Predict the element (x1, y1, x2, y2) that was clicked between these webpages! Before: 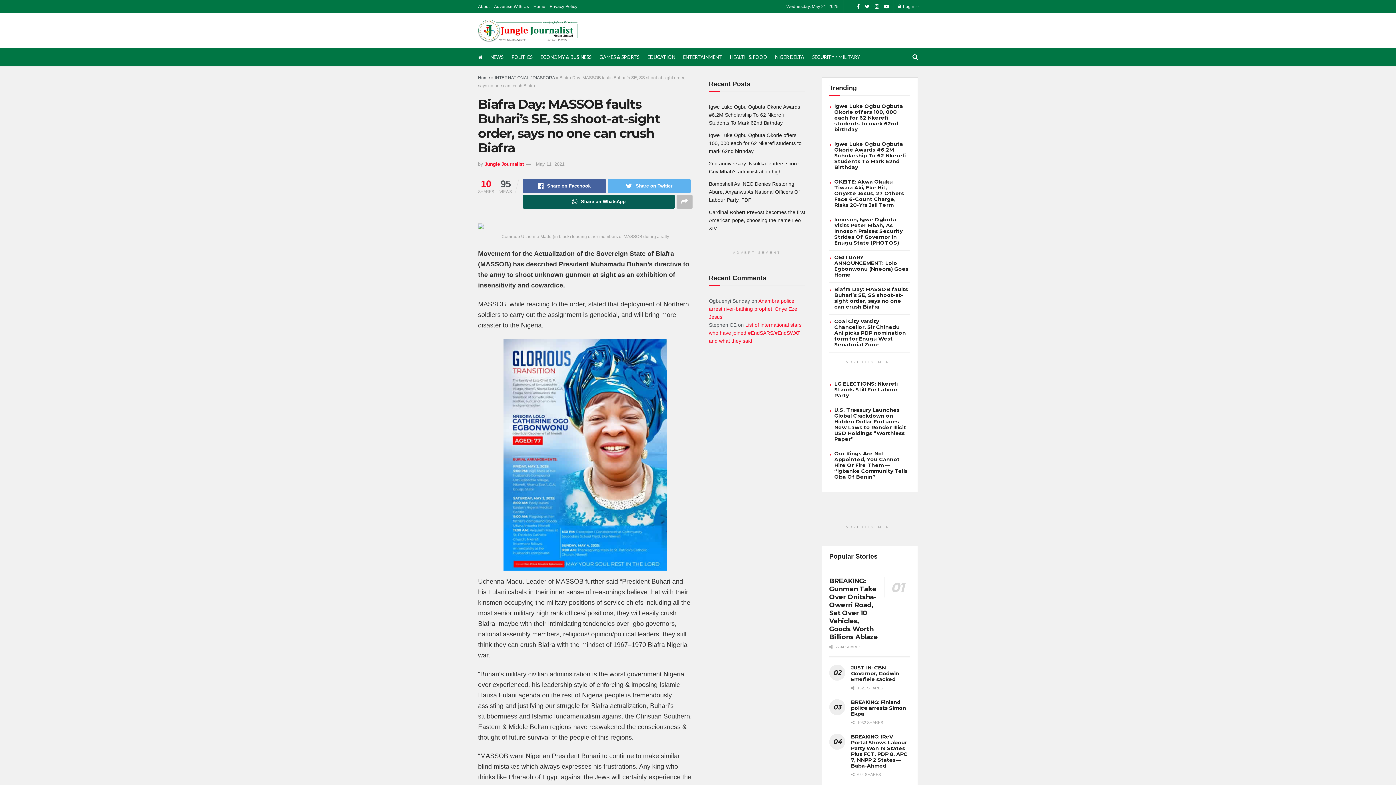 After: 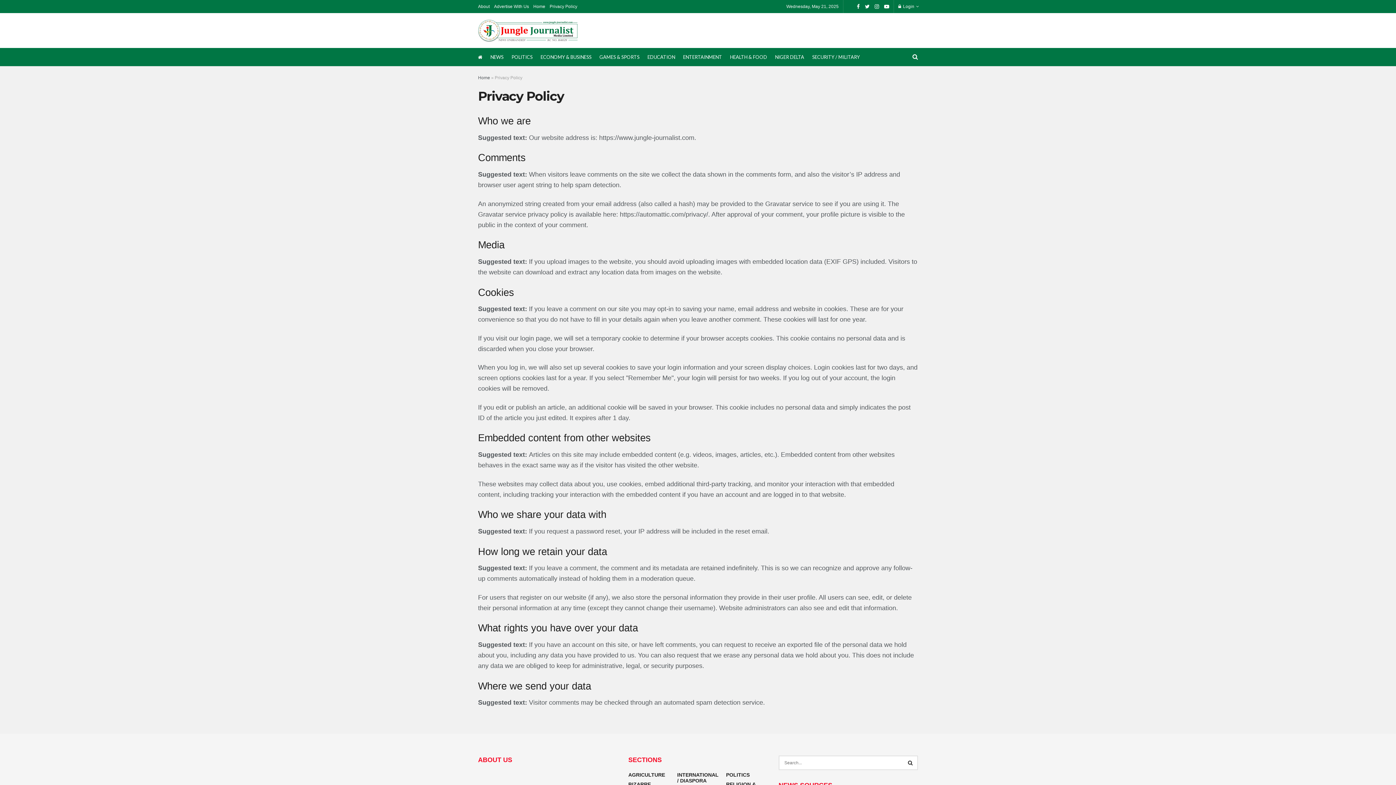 Action: bbox: (549, 0, 577, 13) label: Privacy Policy